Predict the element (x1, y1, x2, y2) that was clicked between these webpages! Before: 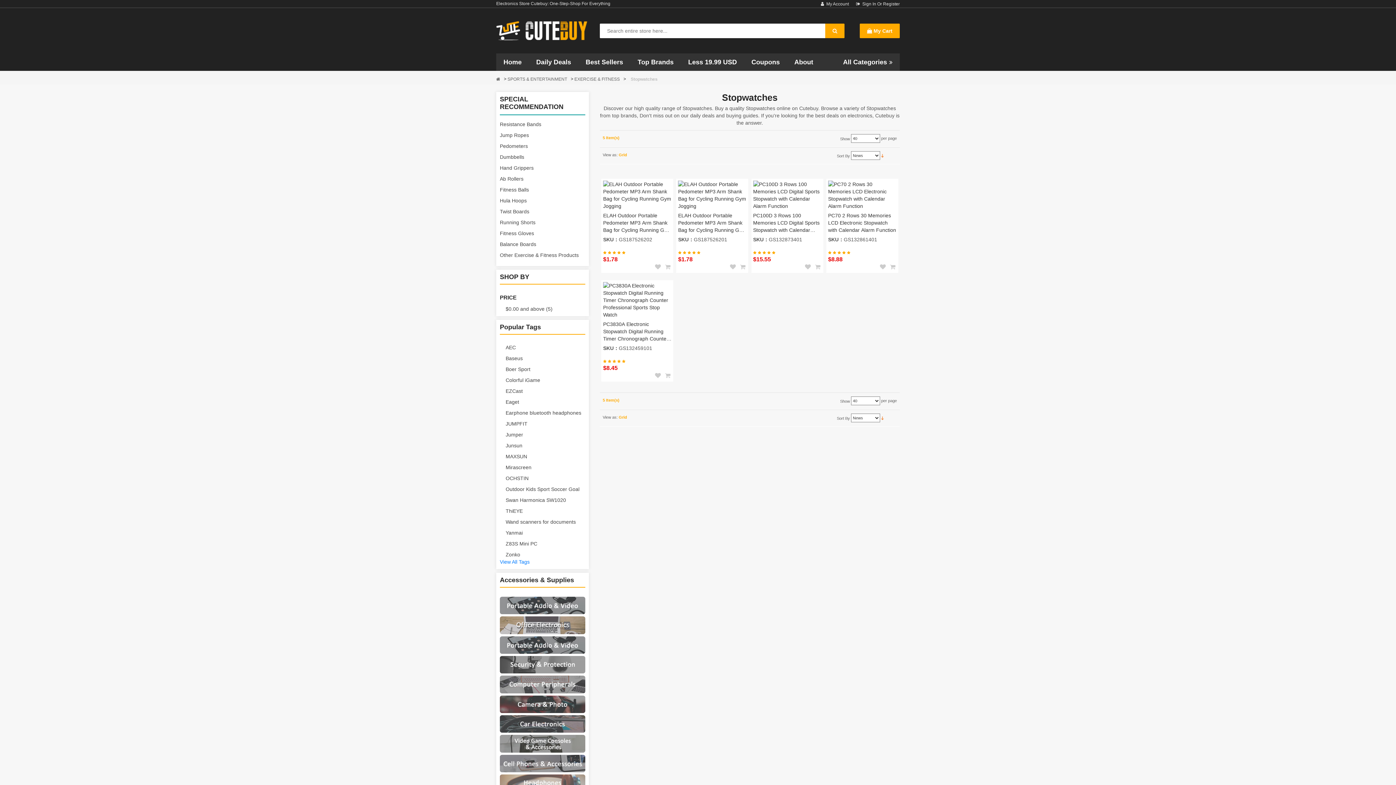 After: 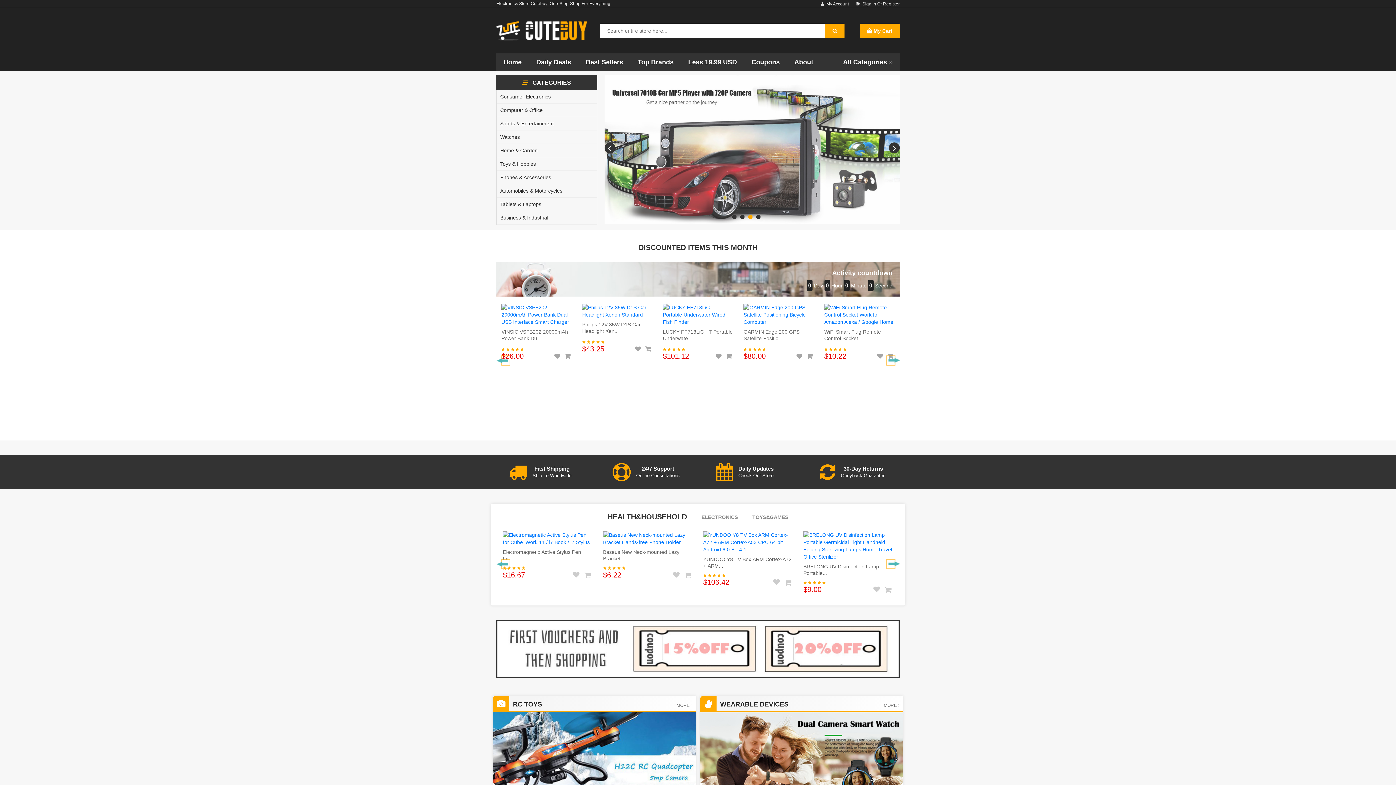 Action: bbox: (496, 18, 589, 42)